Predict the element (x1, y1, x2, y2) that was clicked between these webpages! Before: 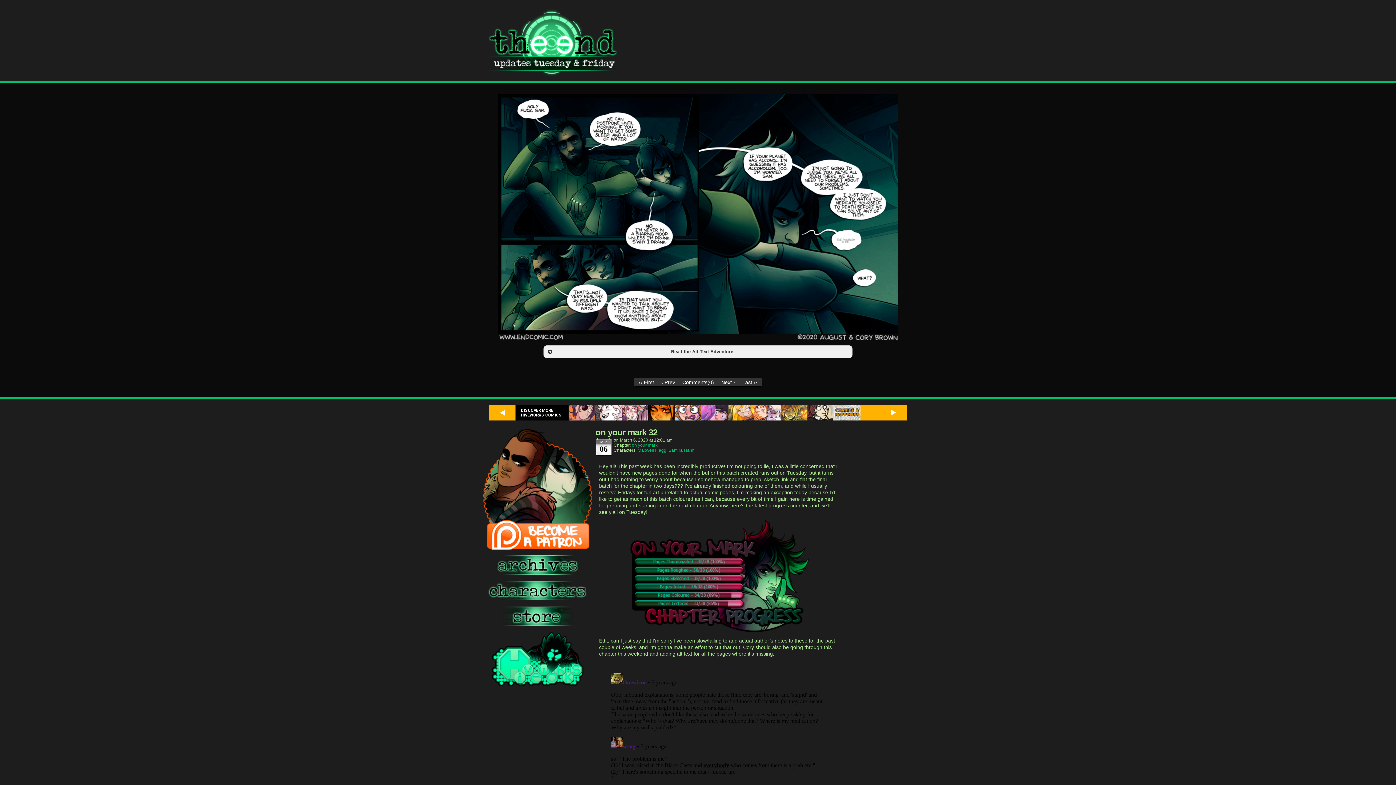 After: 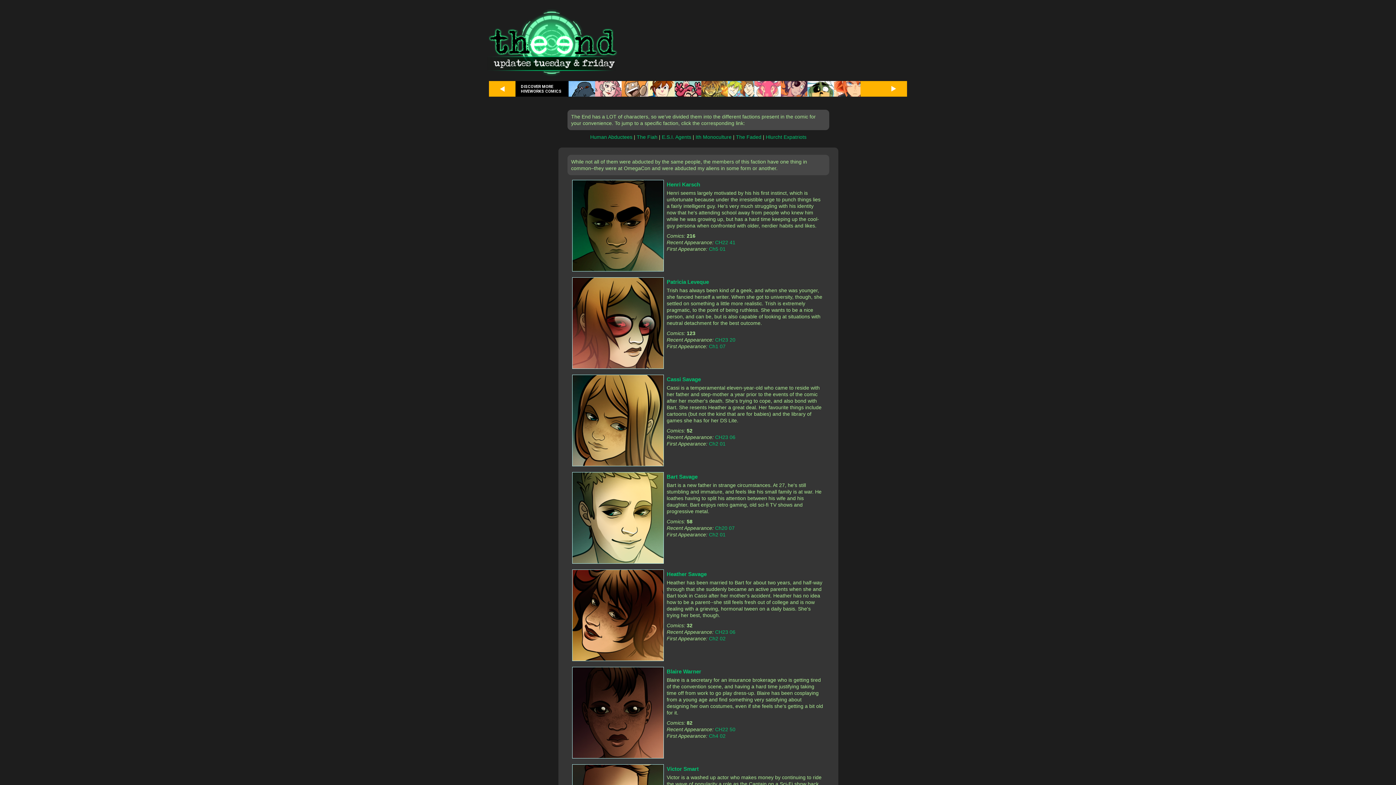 Action: bbox: (488, 596, 586, 601)